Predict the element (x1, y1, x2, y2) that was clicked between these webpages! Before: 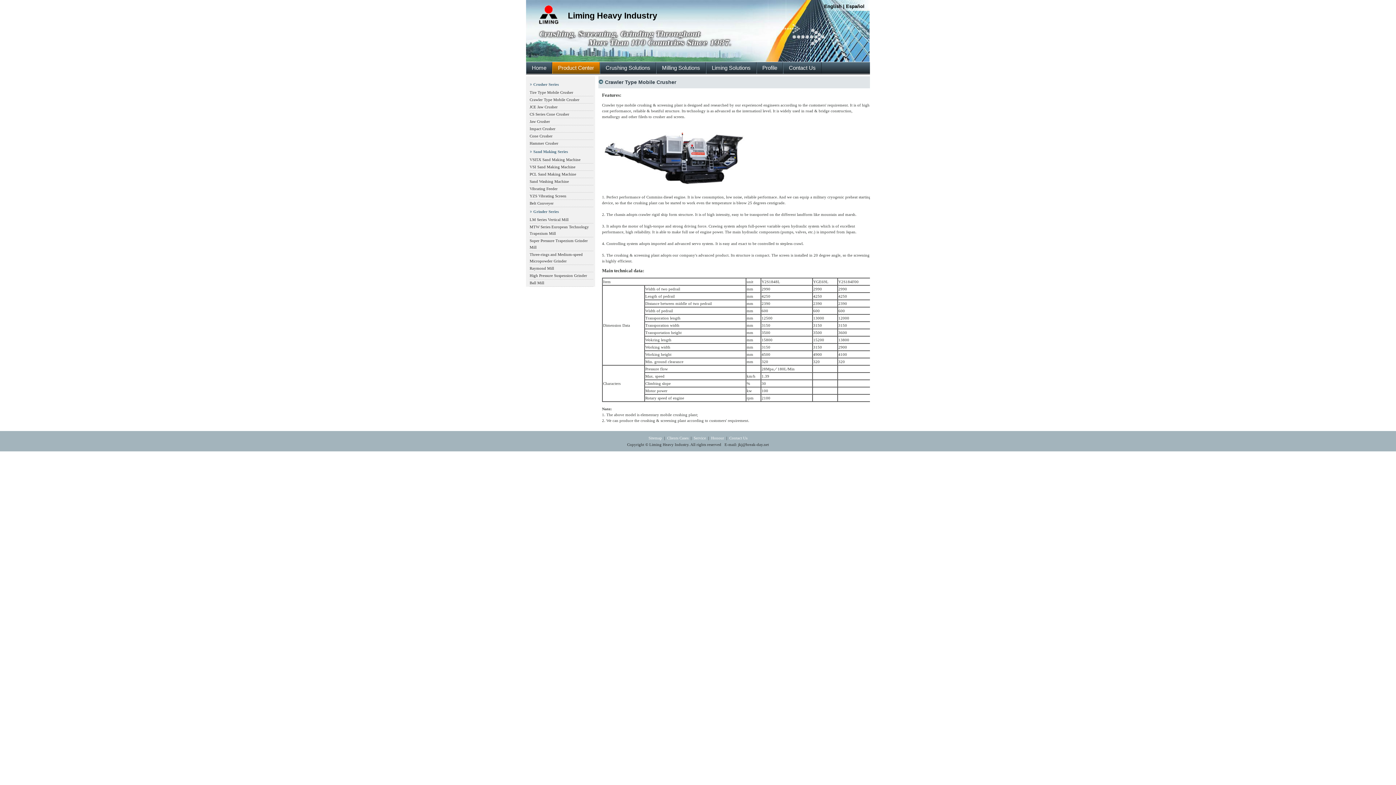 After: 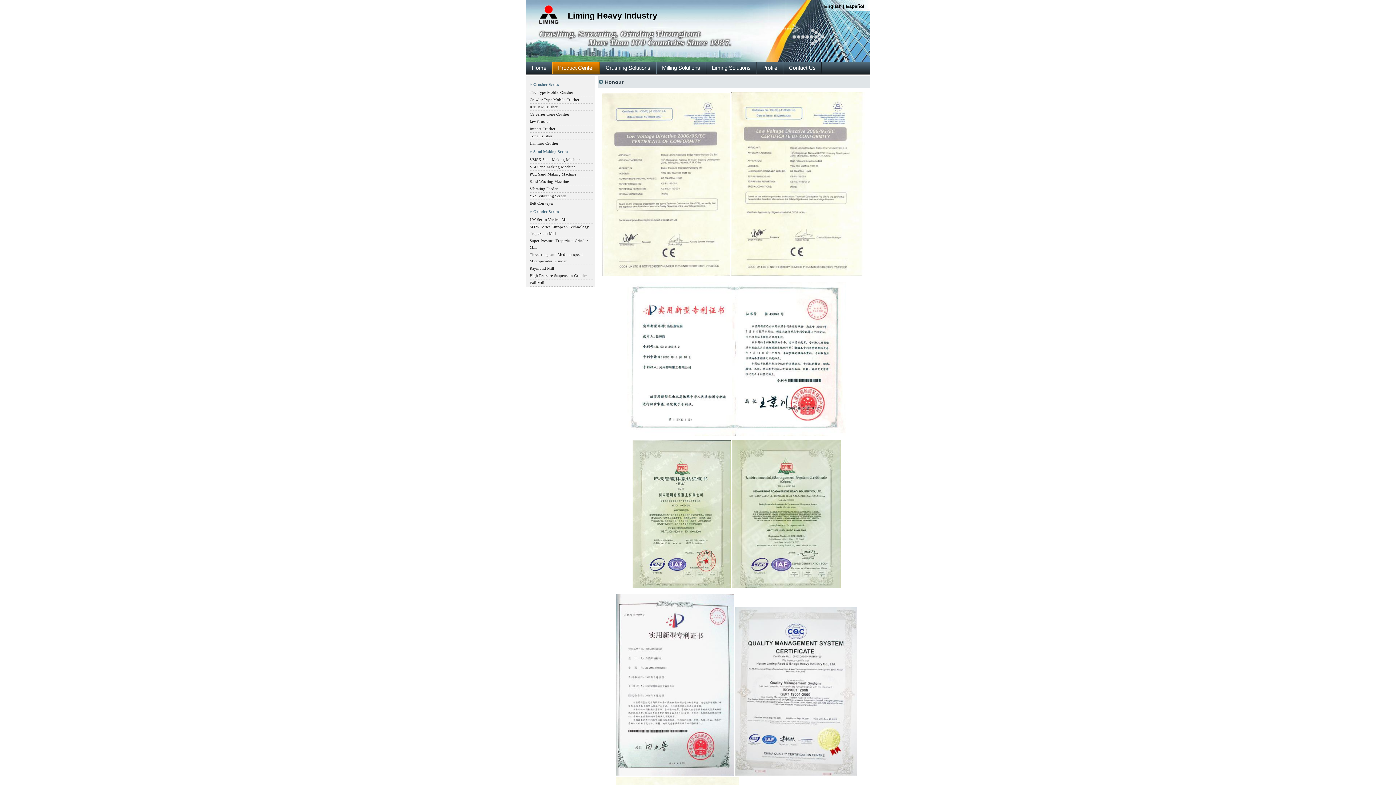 Action: bbox: (711, 435, 724, 440) label: Honour